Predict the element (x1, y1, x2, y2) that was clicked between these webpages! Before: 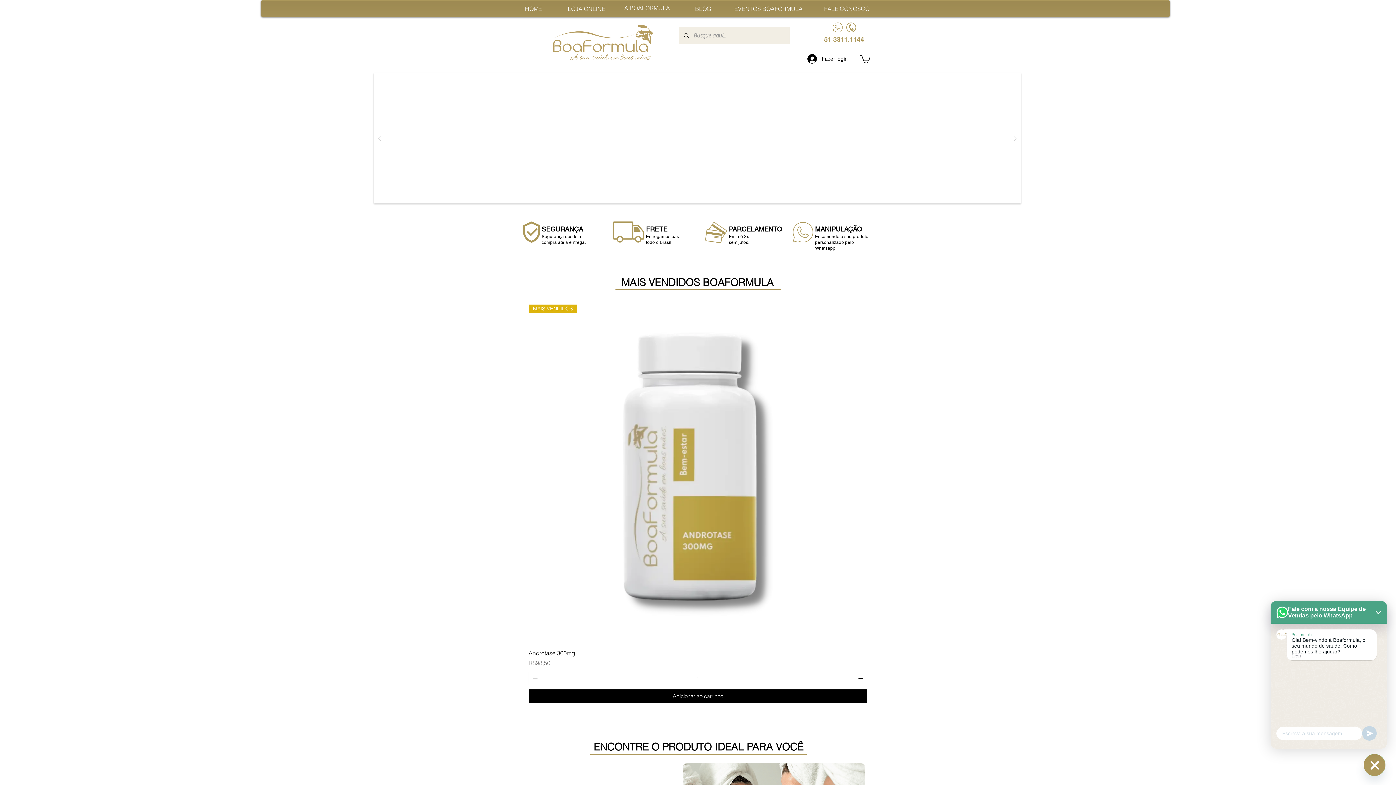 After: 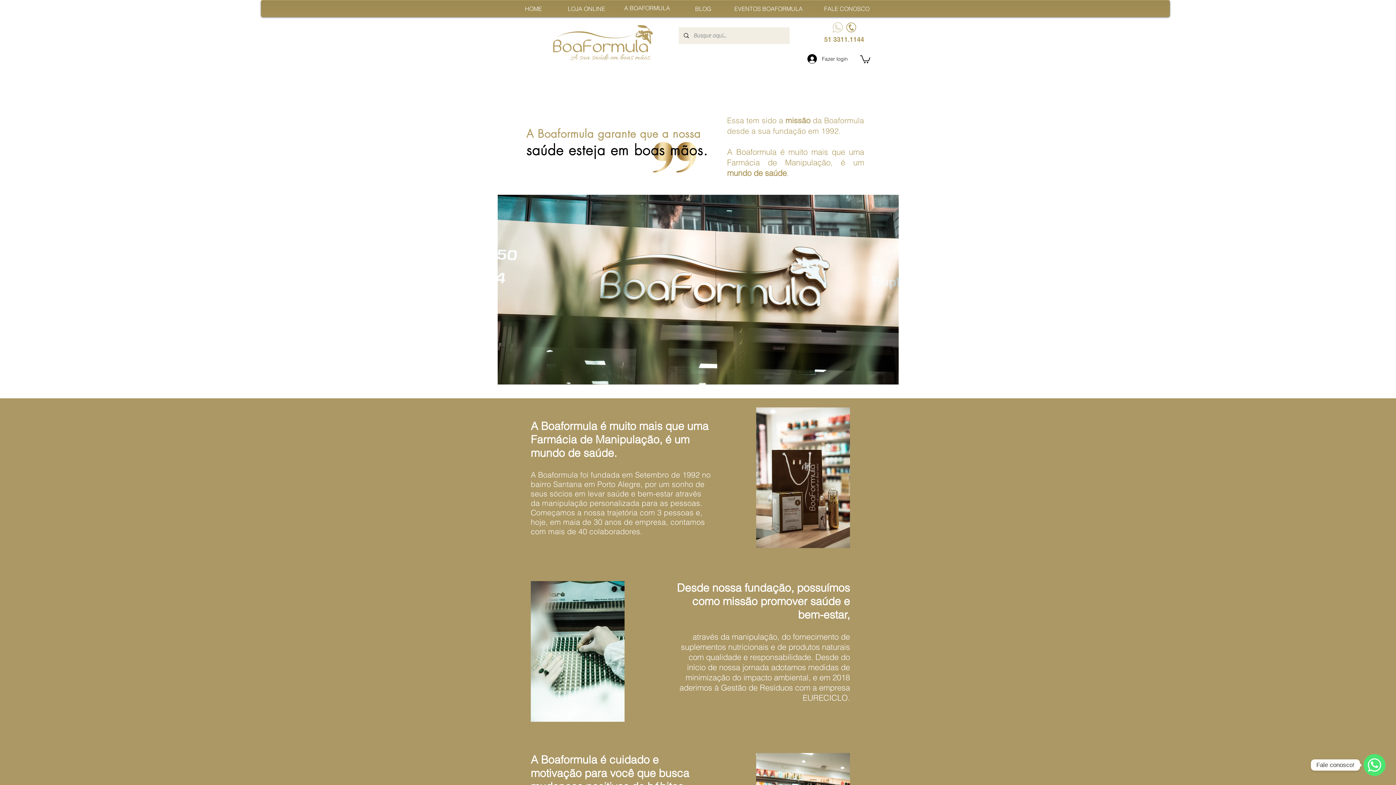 Action: label: A BOAFORMULA bbox: (624, 4, 670, 11)